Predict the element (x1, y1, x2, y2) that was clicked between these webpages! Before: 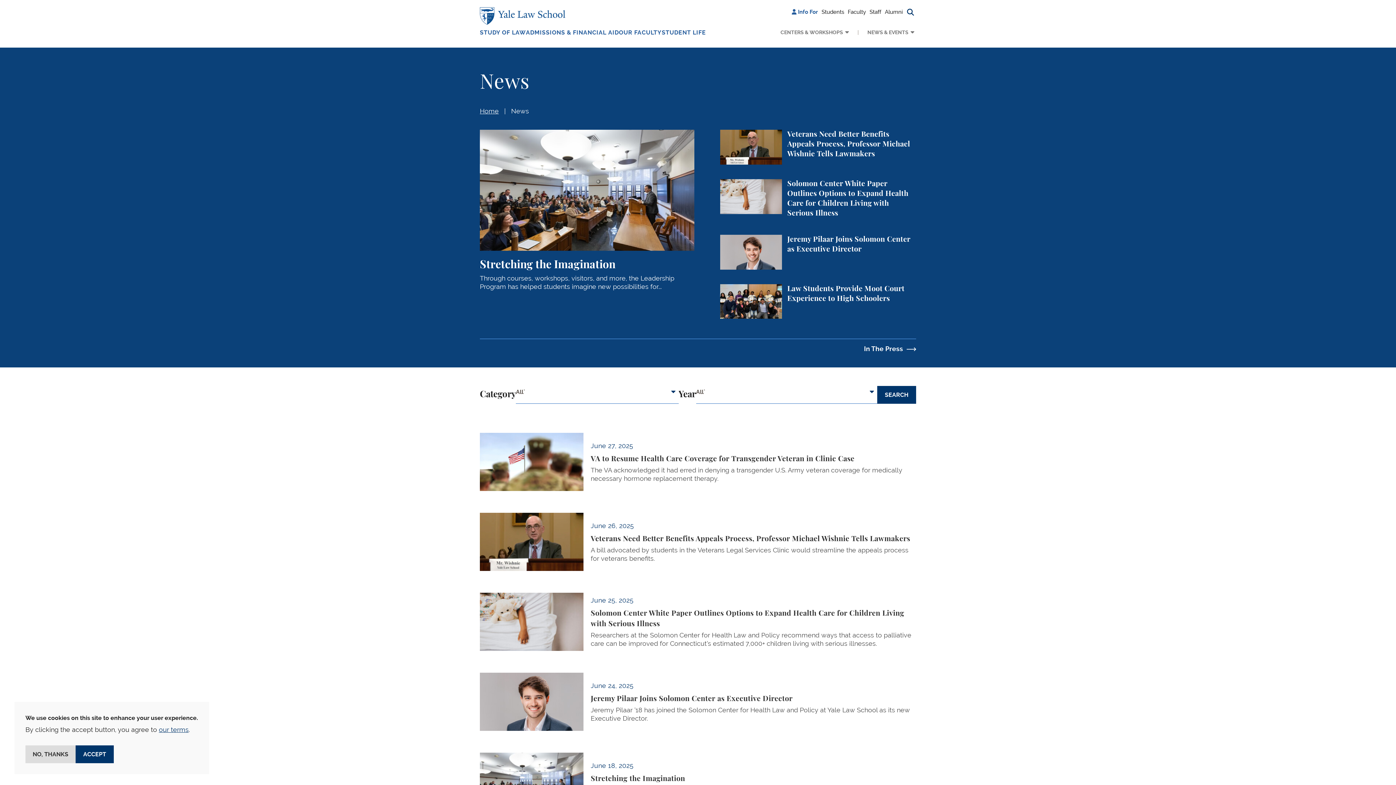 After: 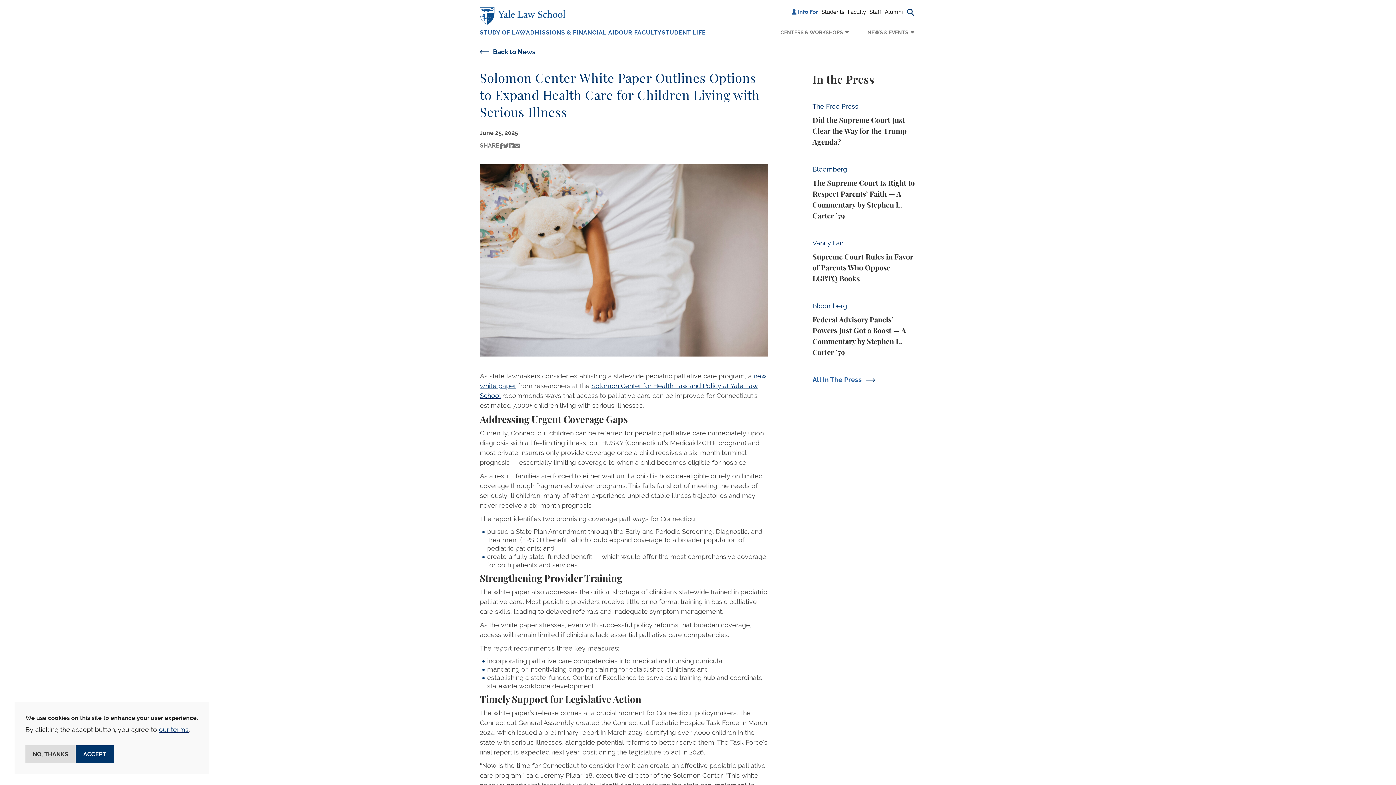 Action: bbox: (717, 179, 919, 220) label: Solomon Center White Paper Outlines Options to Expand Health Care for Children Living with Serious Illness